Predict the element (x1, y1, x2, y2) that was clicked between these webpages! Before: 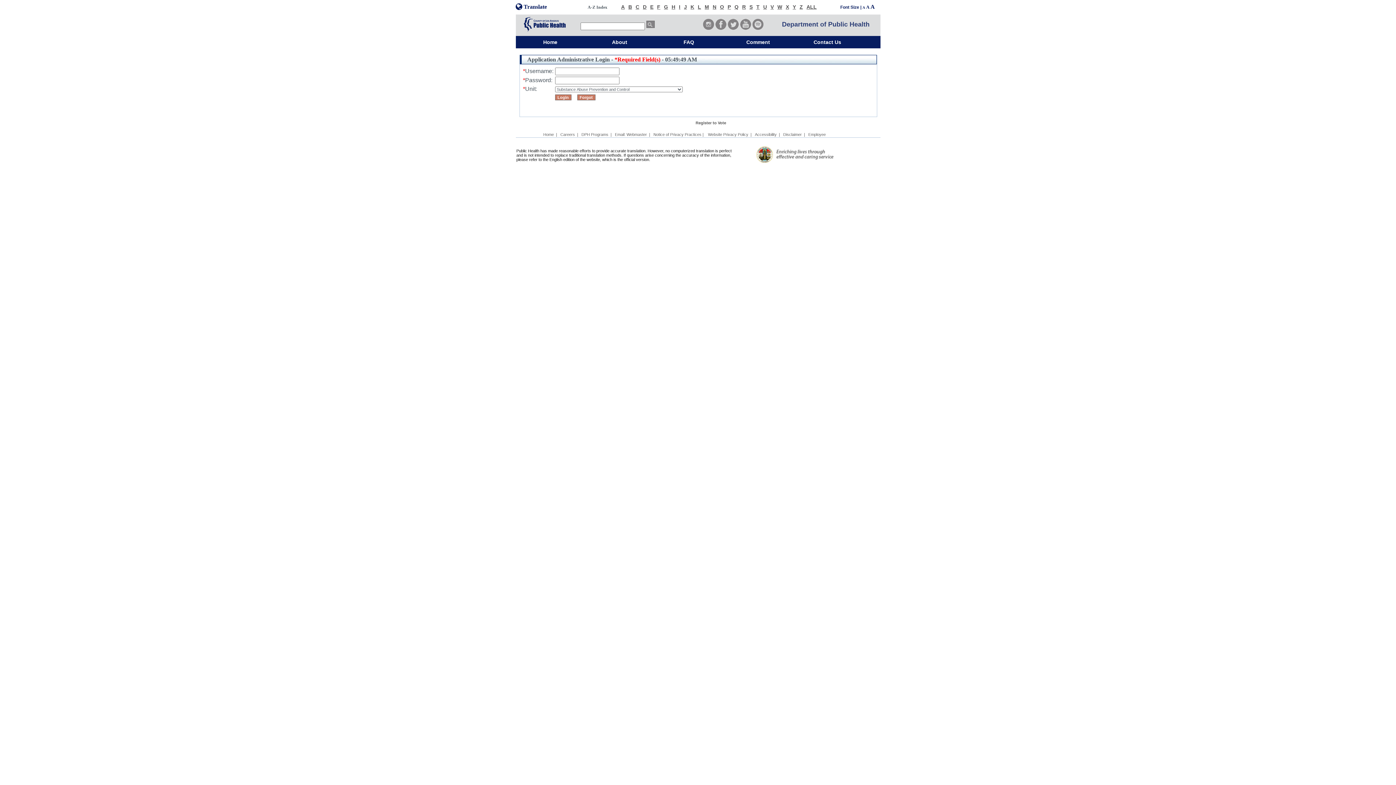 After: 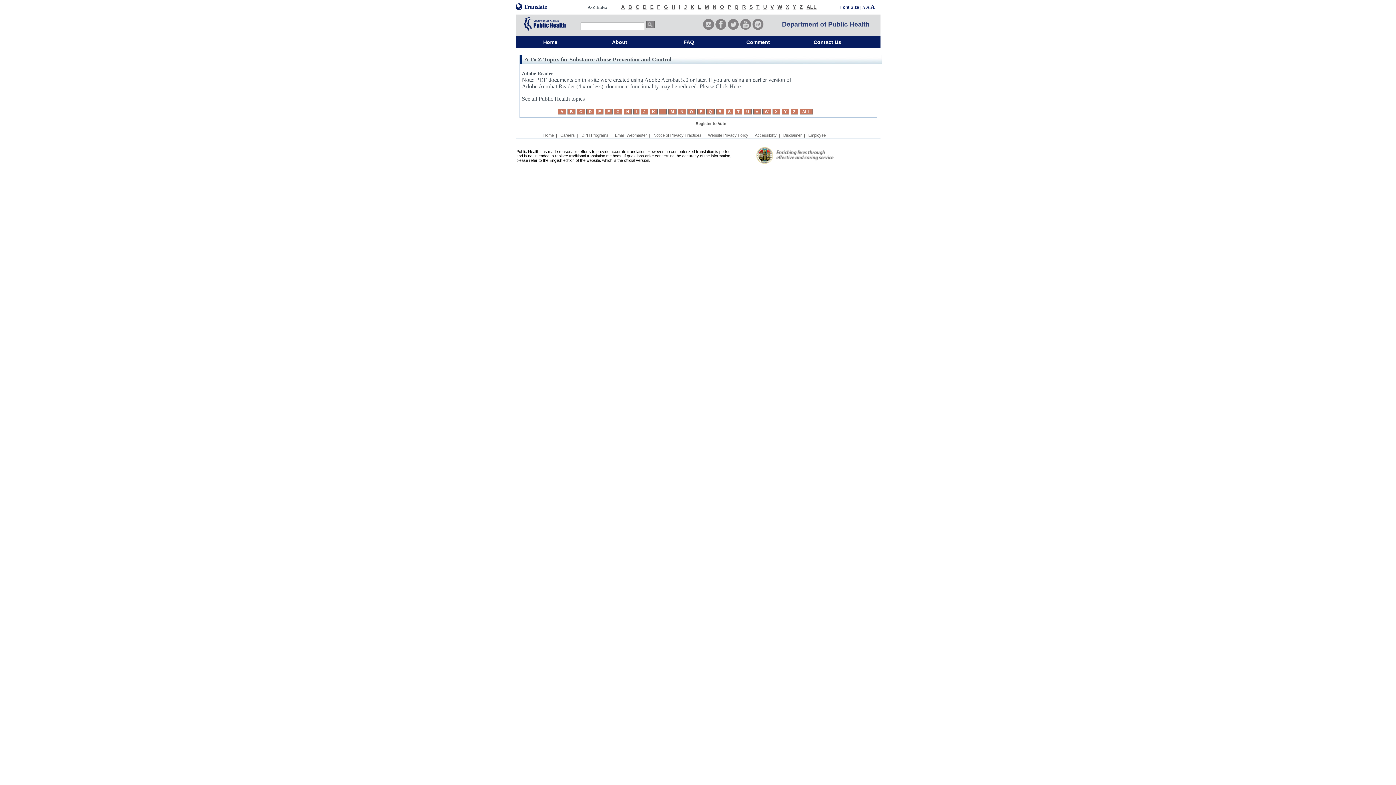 Action: label: Q bbox: (734, 4, 738, 9)